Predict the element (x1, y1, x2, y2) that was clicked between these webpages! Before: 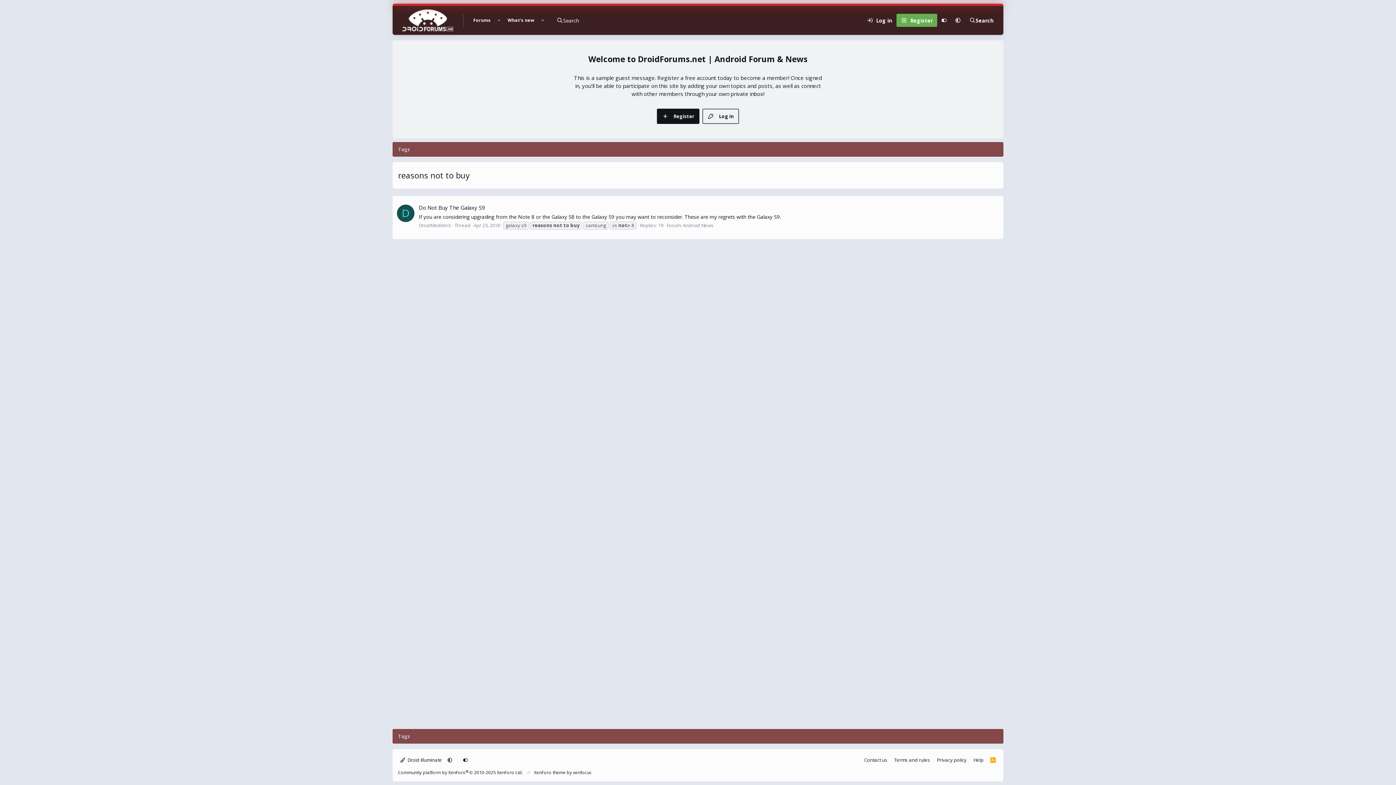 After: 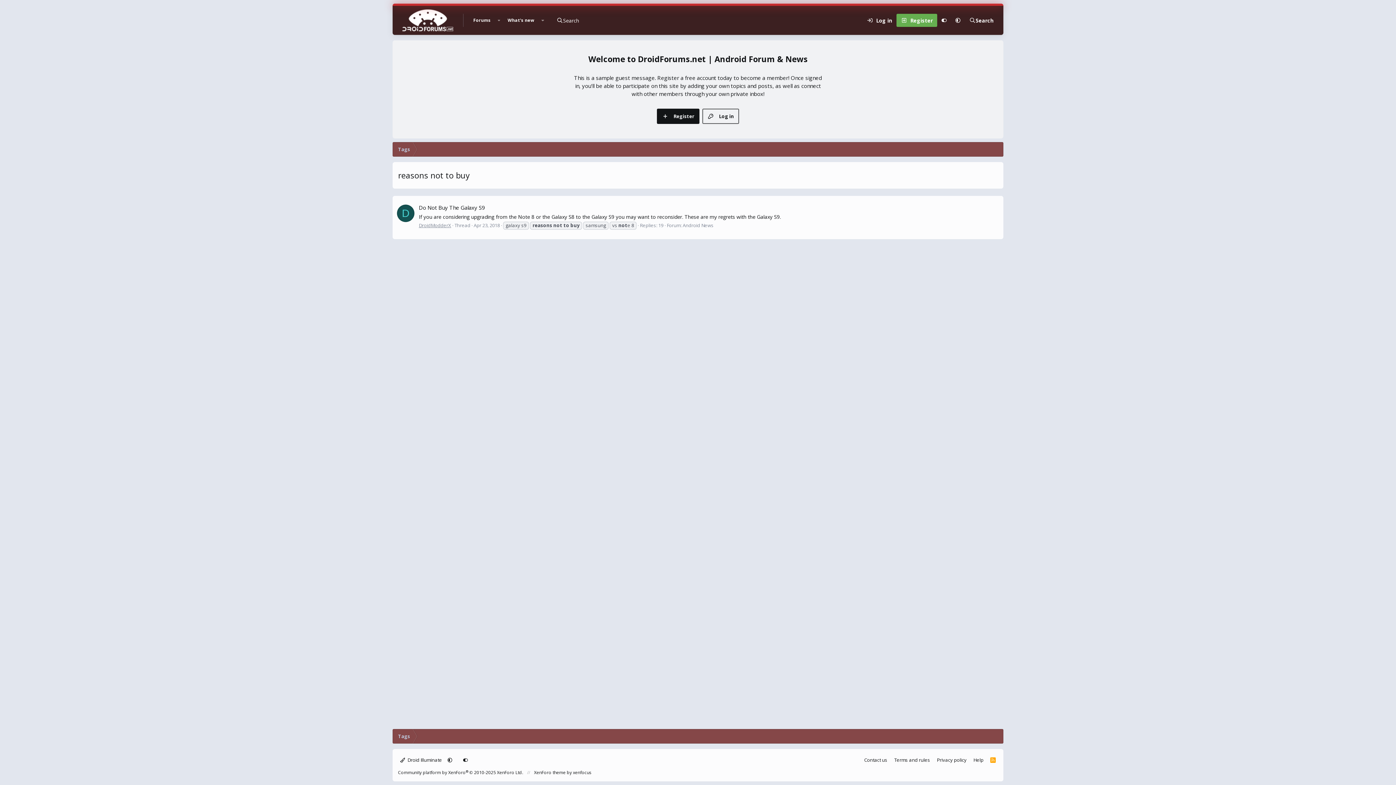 Action: label: DroidModderX bbox: (418, 222, 451, 228)